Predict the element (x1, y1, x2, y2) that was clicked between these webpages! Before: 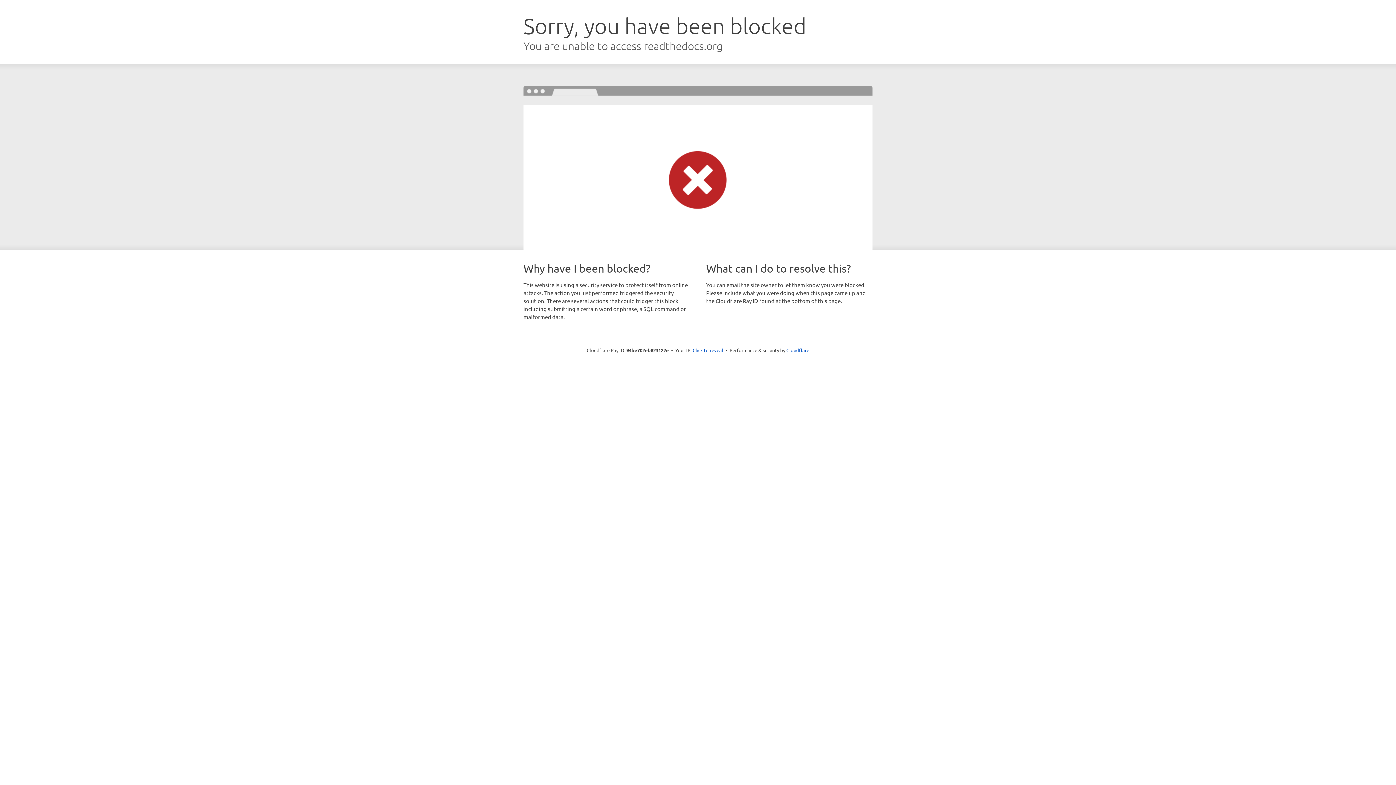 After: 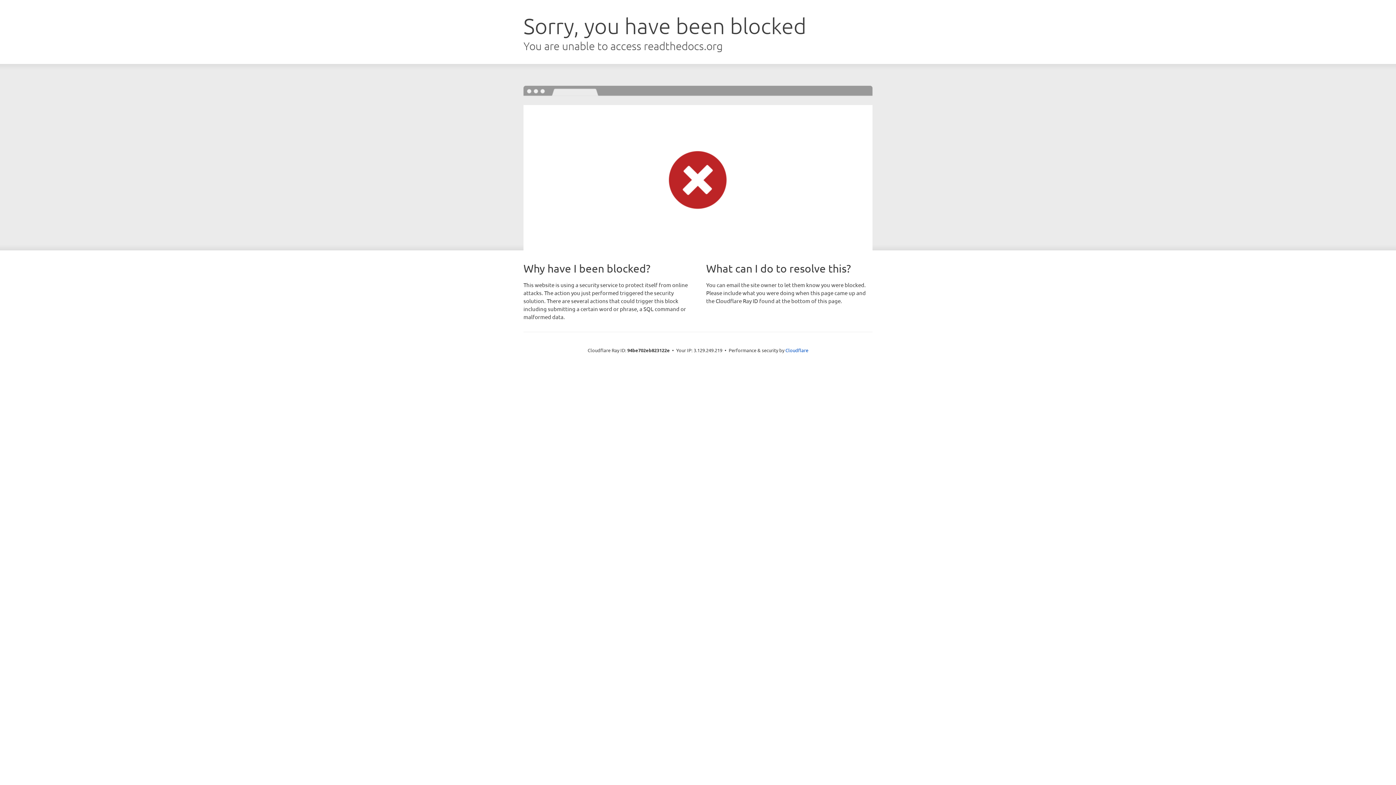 Action: bbox: (692, 346, 723, 353) label: Click to reveal